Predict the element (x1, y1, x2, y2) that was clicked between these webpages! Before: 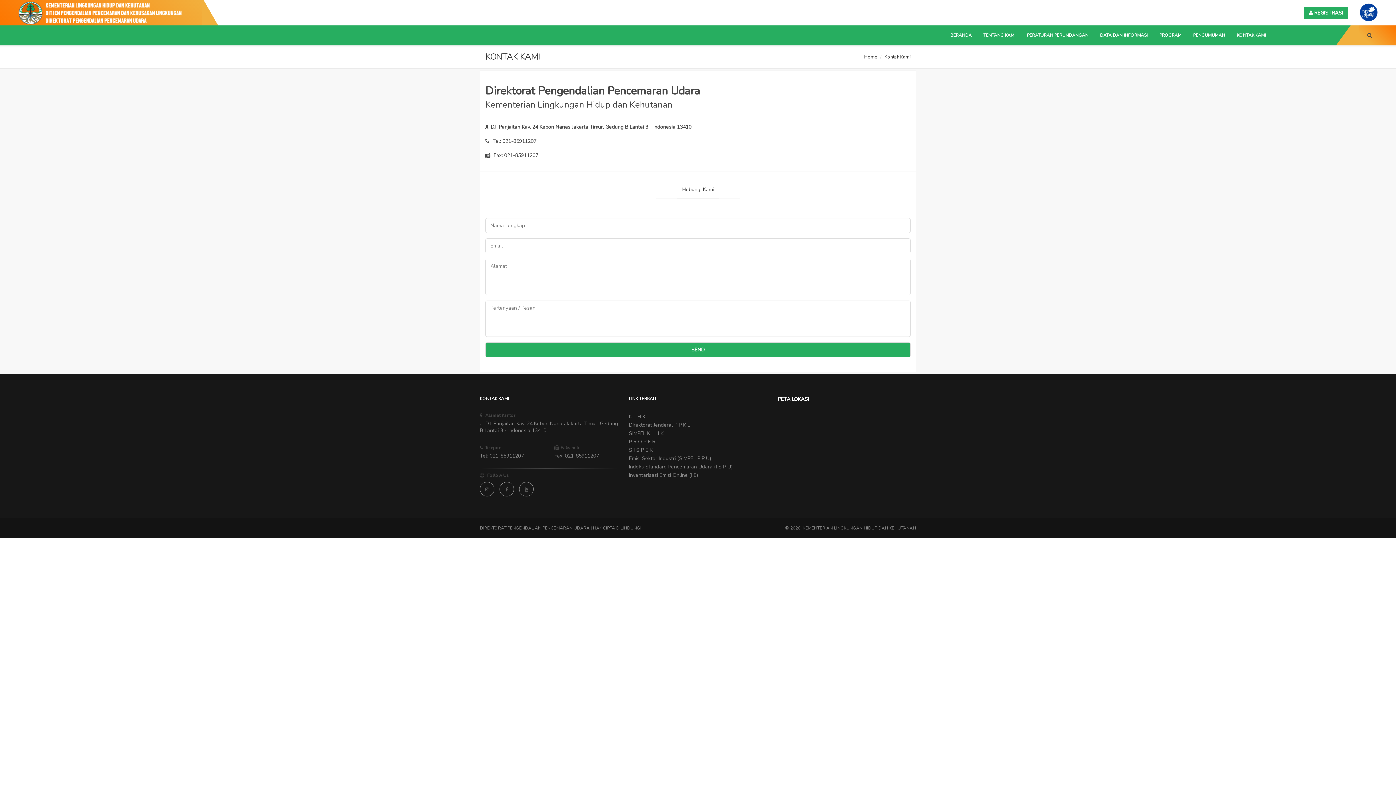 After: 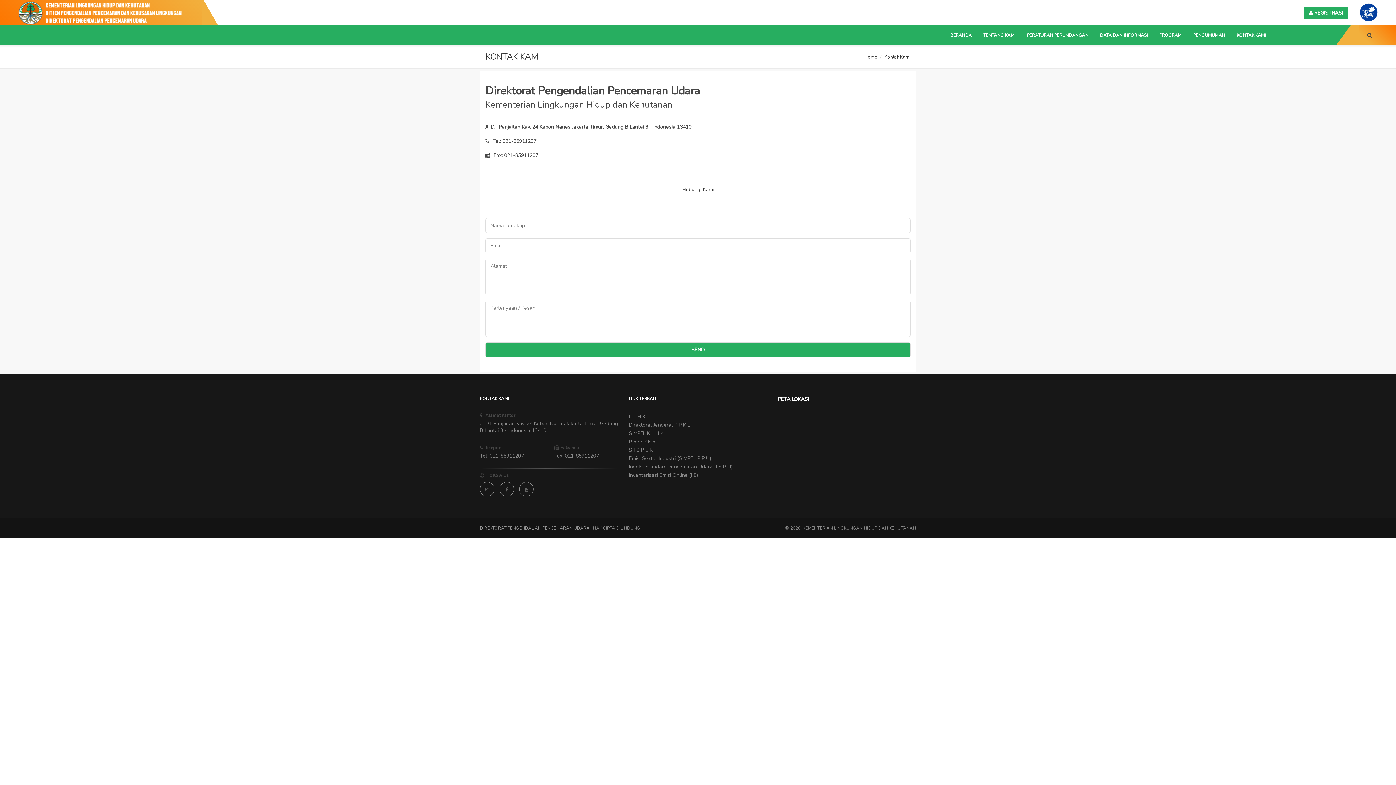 Action: bbox: (480, 525, 589, 531) label: DIREKTORAT PENGENDALIAN PENCEMARAN UDARA